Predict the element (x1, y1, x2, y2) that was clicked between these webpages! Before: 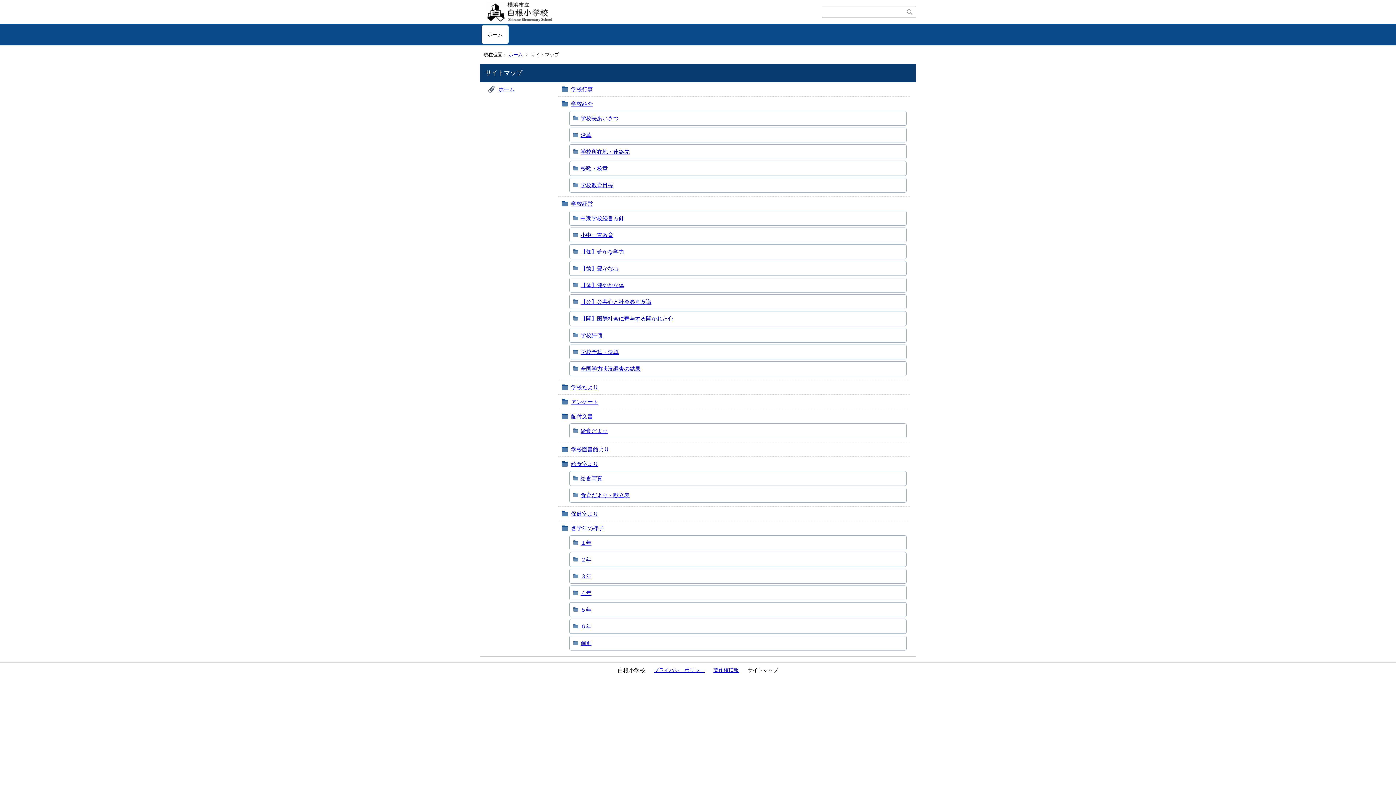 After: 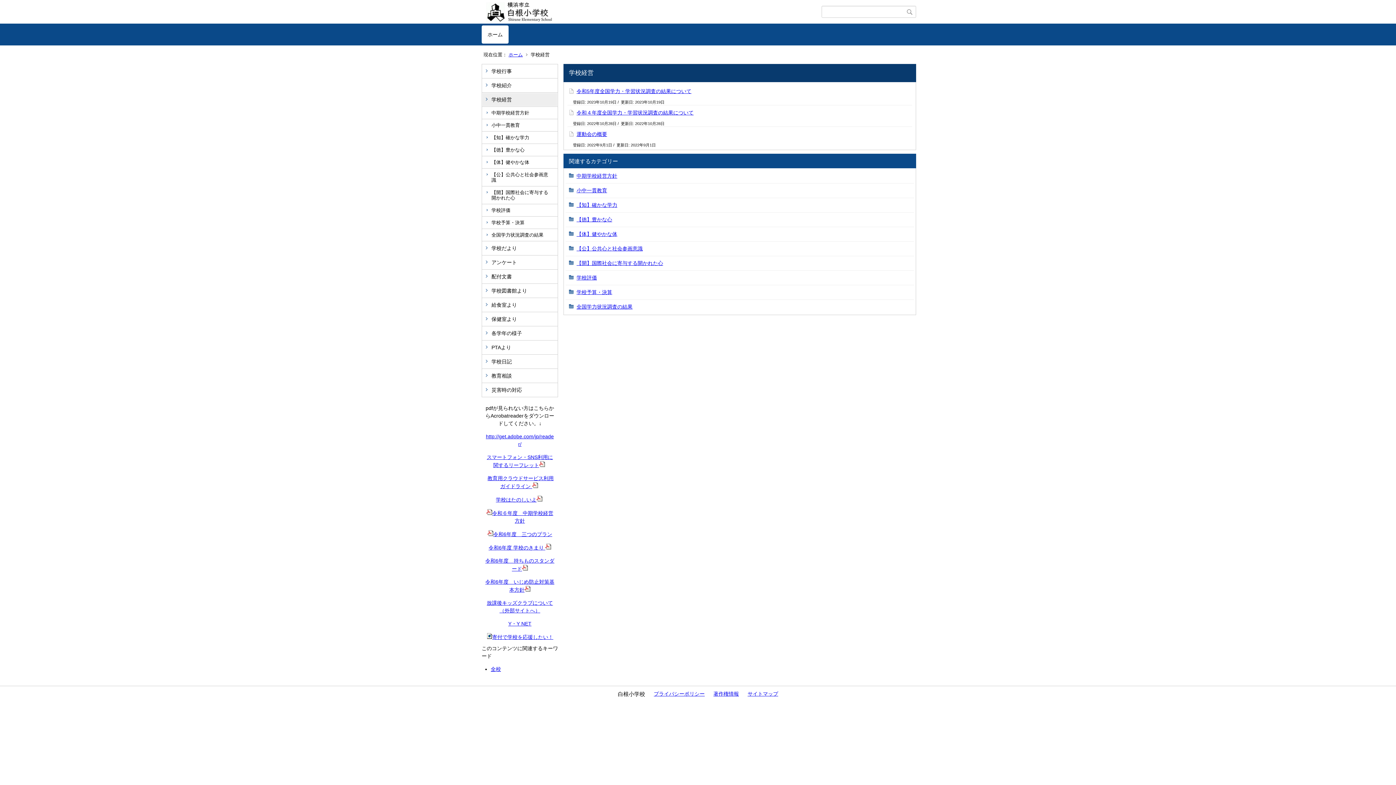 Action: bbox: (571, 200, 593, 206) label: 学校経営